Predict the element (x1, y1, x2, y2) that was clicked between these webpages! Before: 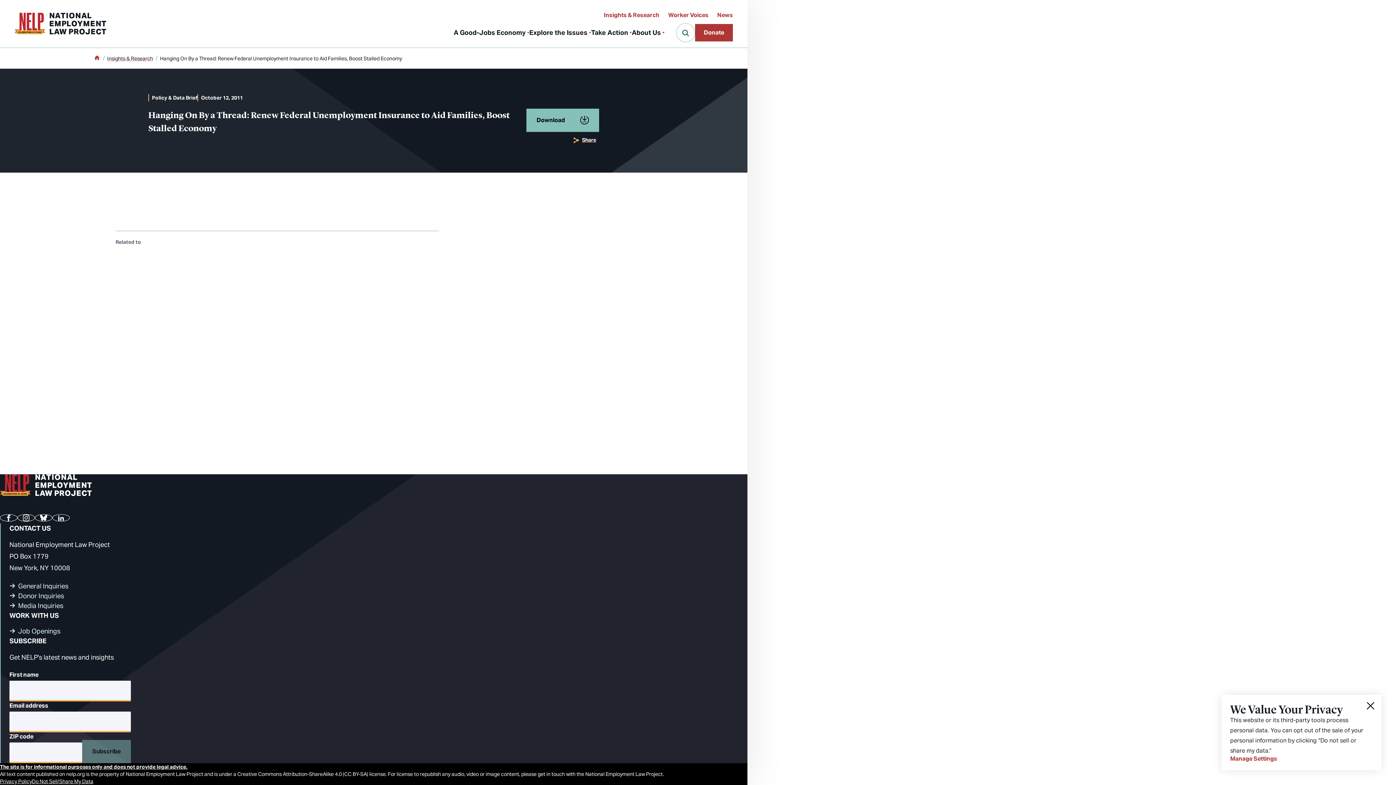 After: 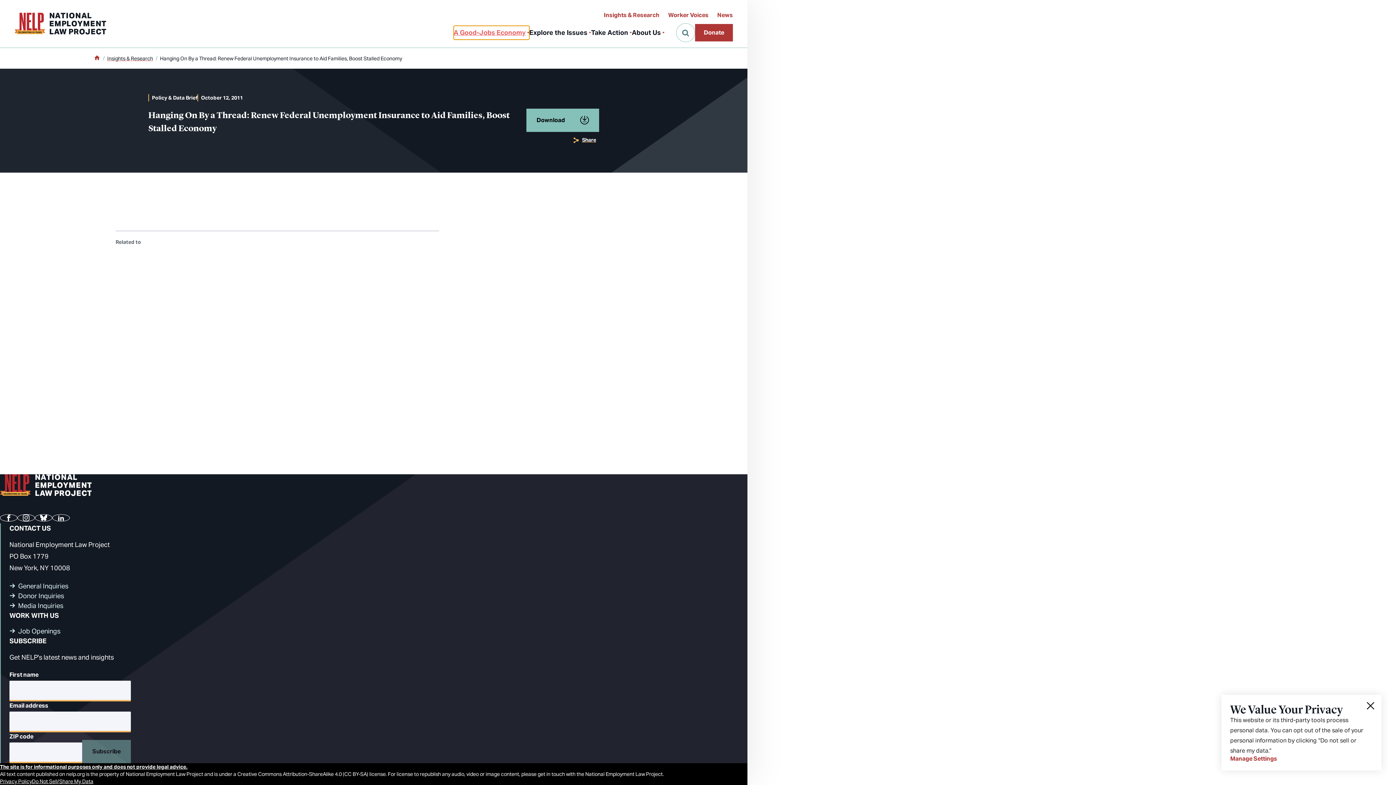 Action: bbox: (453, 25, 529, 39) label: A Good-Jobs Economy